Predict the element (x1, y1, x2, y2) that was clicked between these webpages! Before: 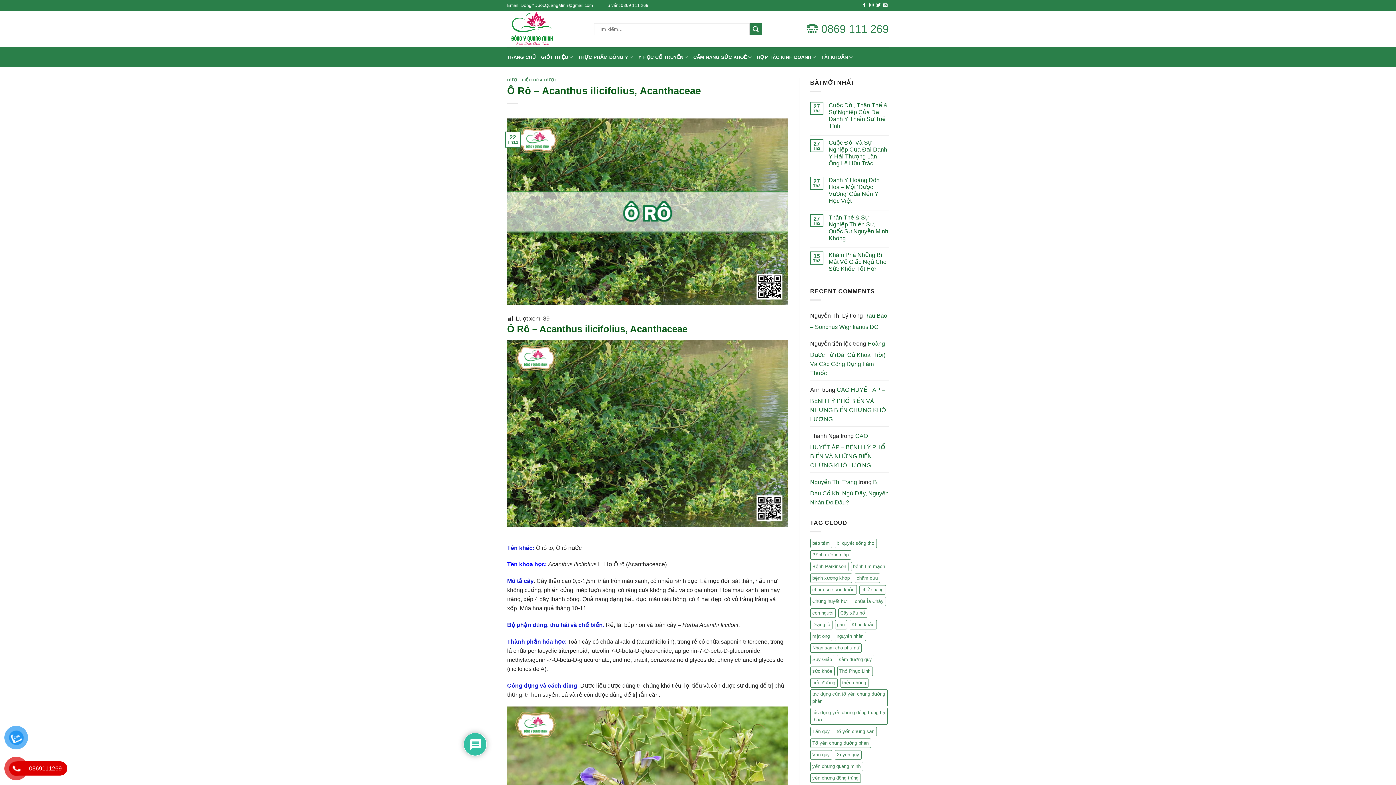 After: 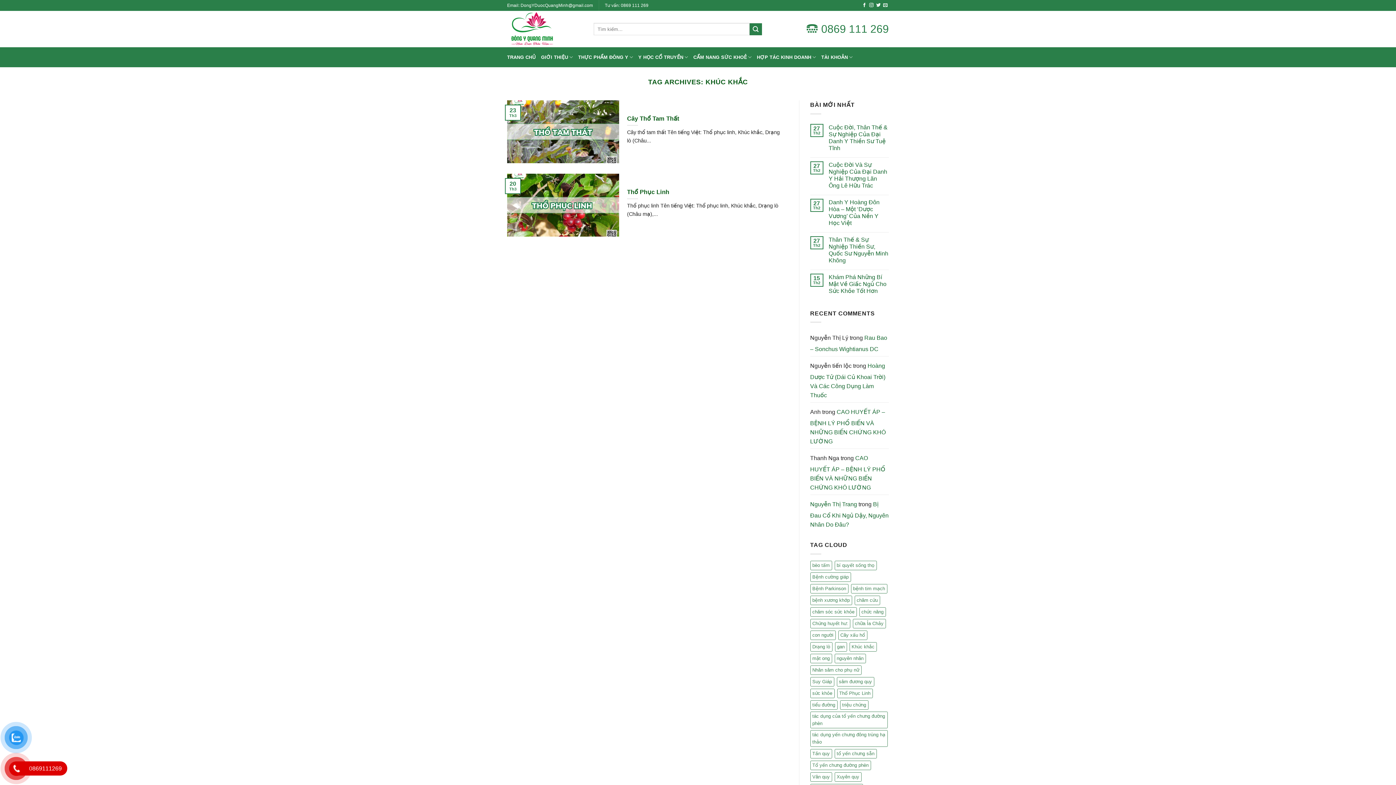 Action: label: Khúc khắc (2 mục) bbox: (849, 620, 876, 629)